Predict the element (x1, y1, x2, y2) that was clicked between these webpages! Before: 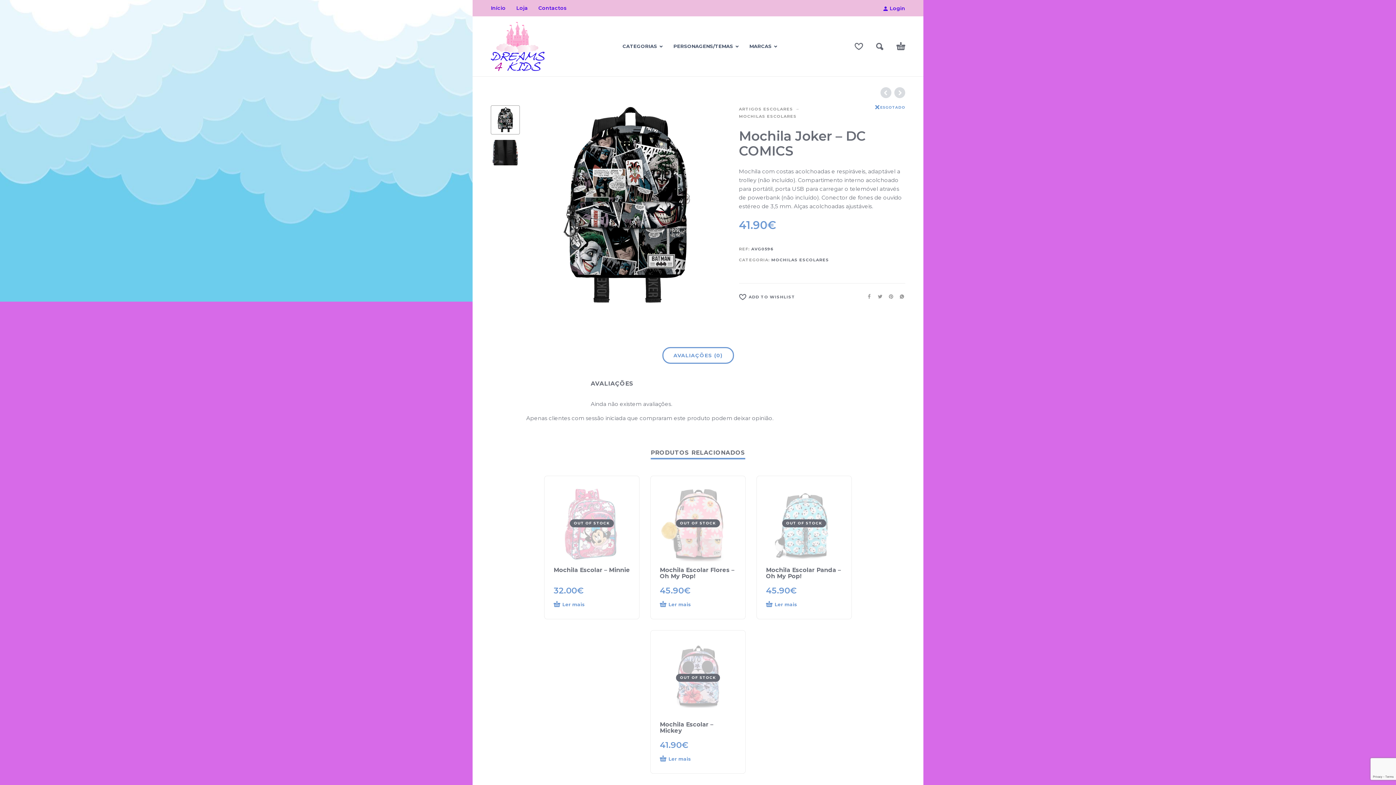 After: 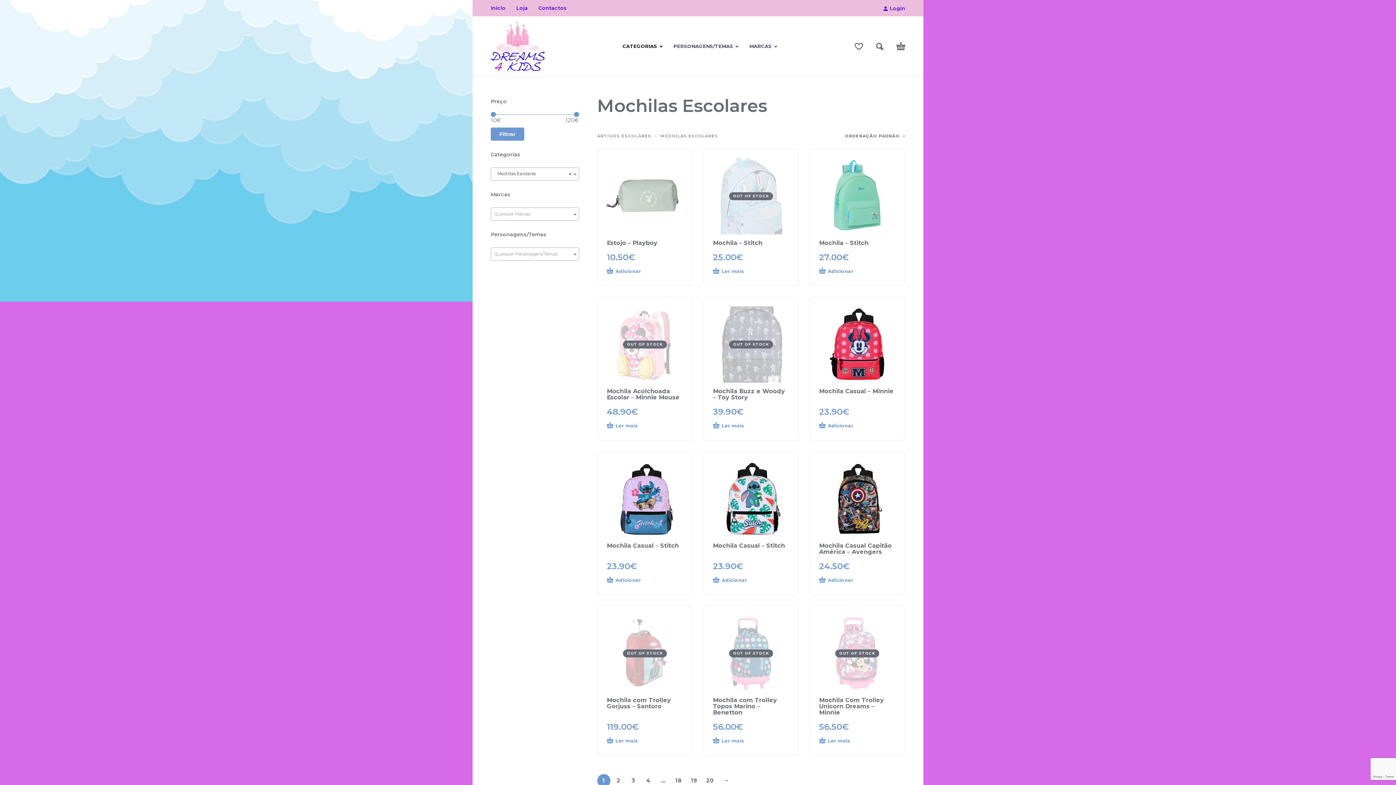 Action: label: MOCHILAS ESCOLARES bbox: (771, 257, 829, 262)